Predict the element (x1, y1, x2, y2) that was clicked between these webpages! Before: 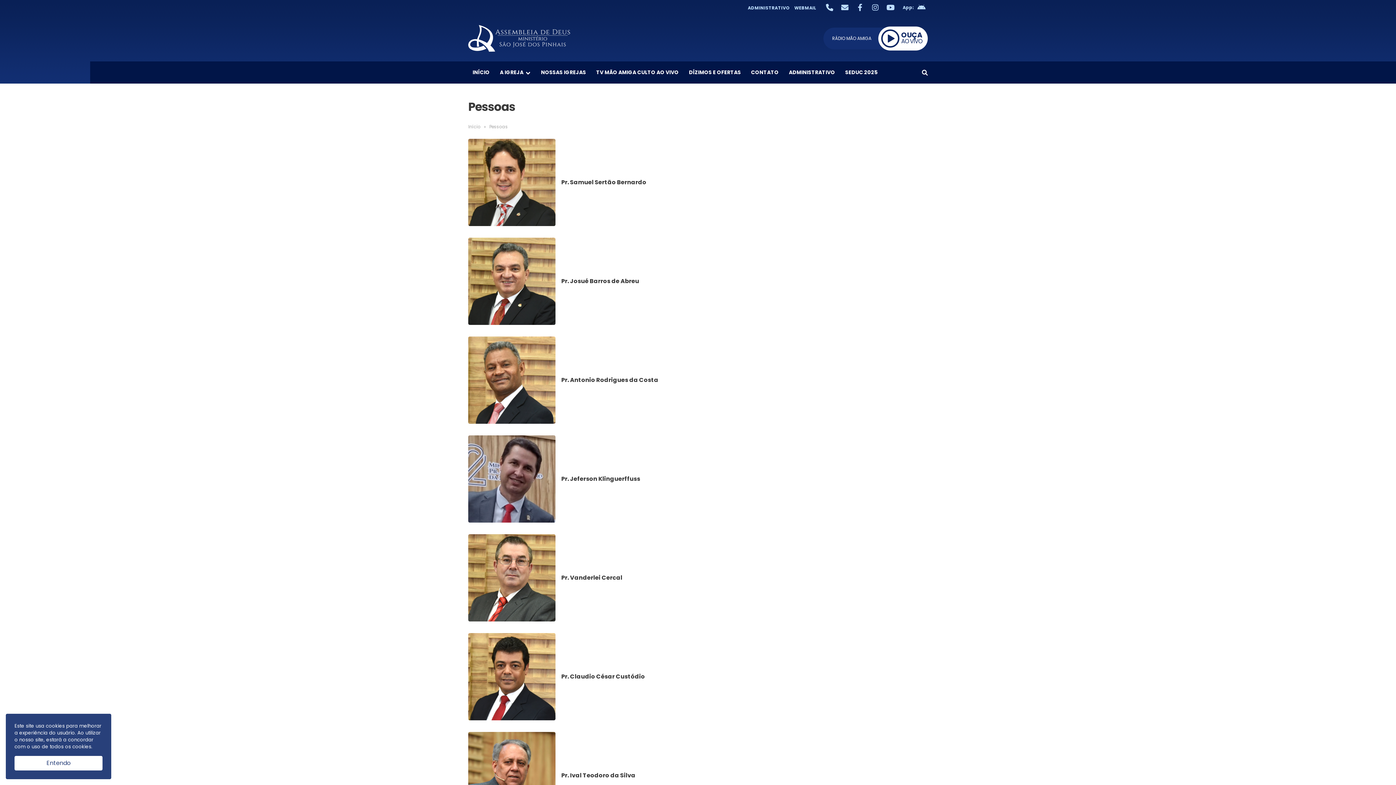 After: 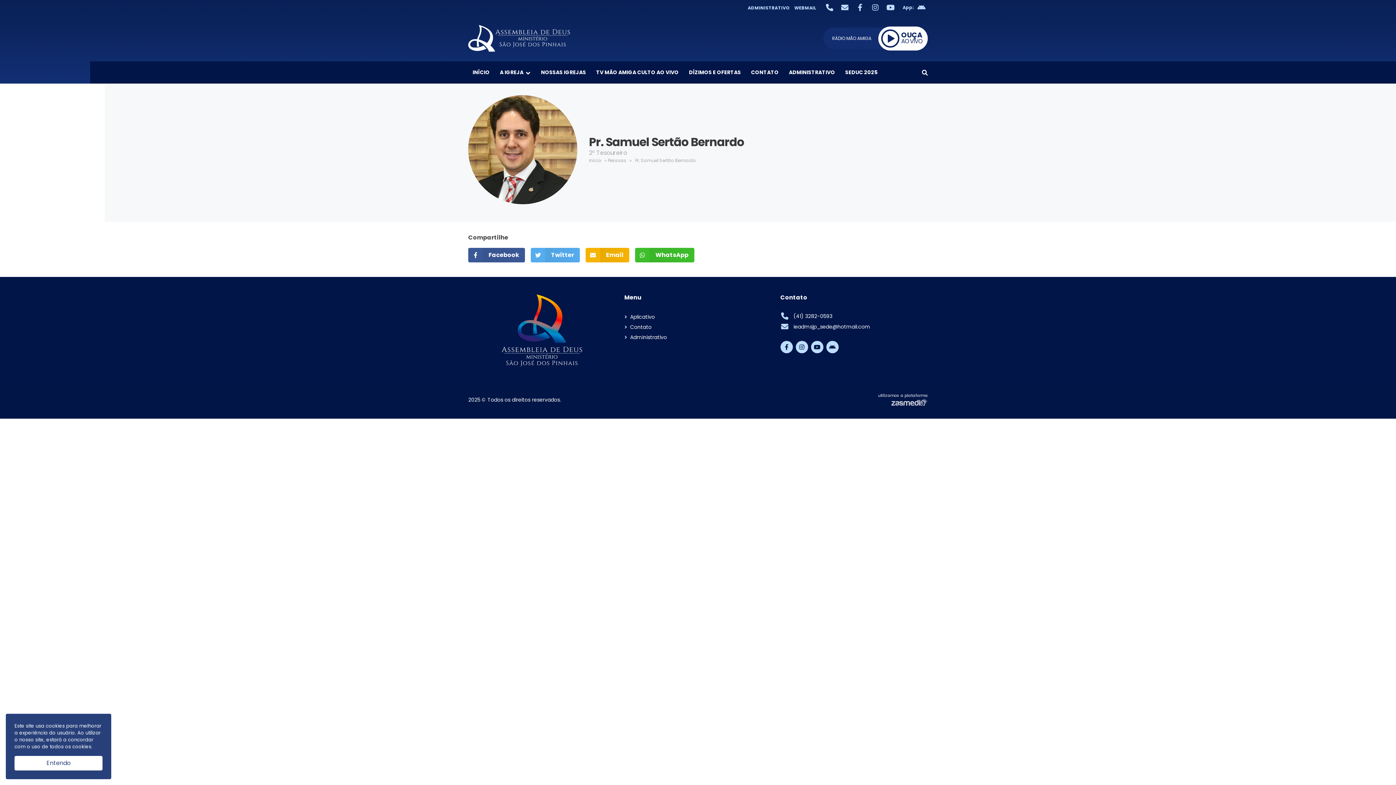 Action: bbox: (561, 178, 771, 186) label: Pr. Samuel Sertão Bernardo